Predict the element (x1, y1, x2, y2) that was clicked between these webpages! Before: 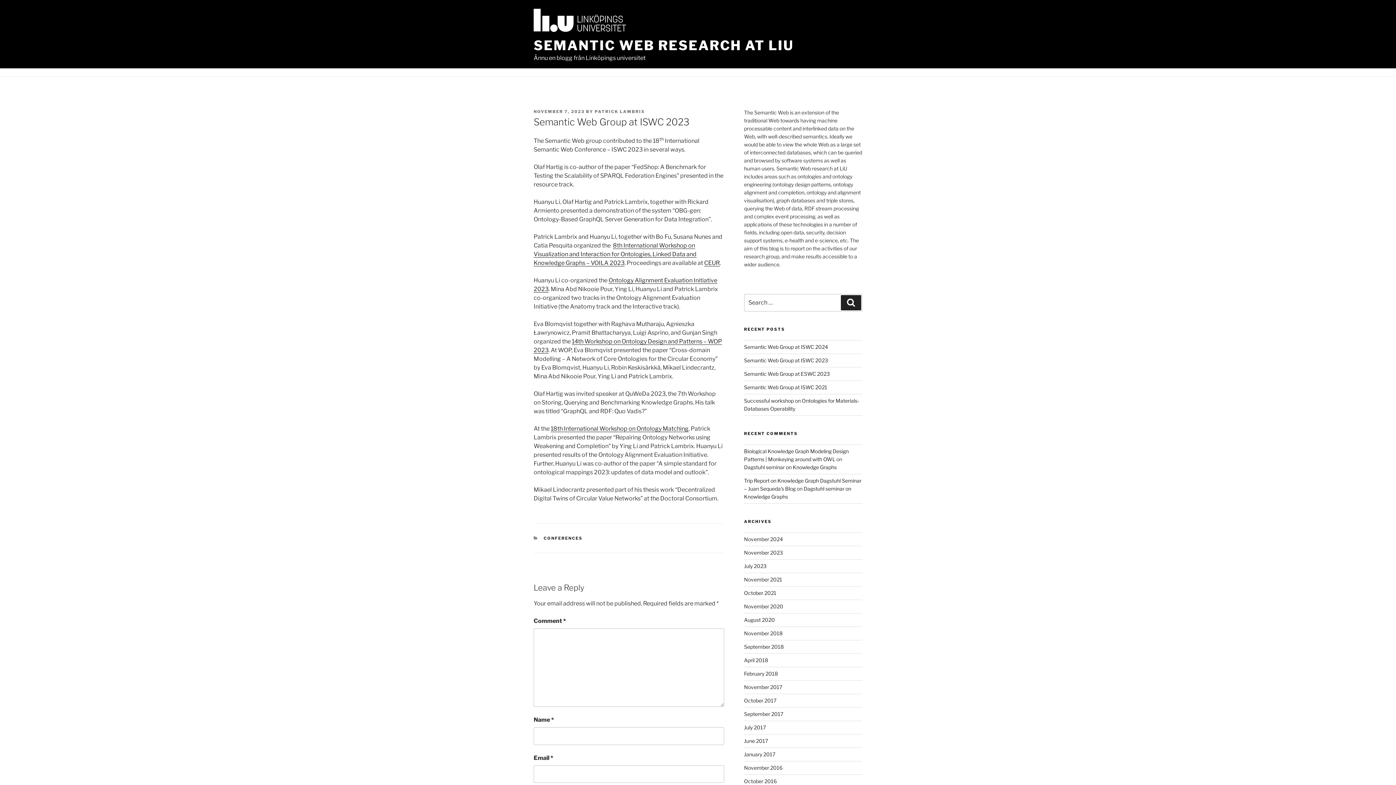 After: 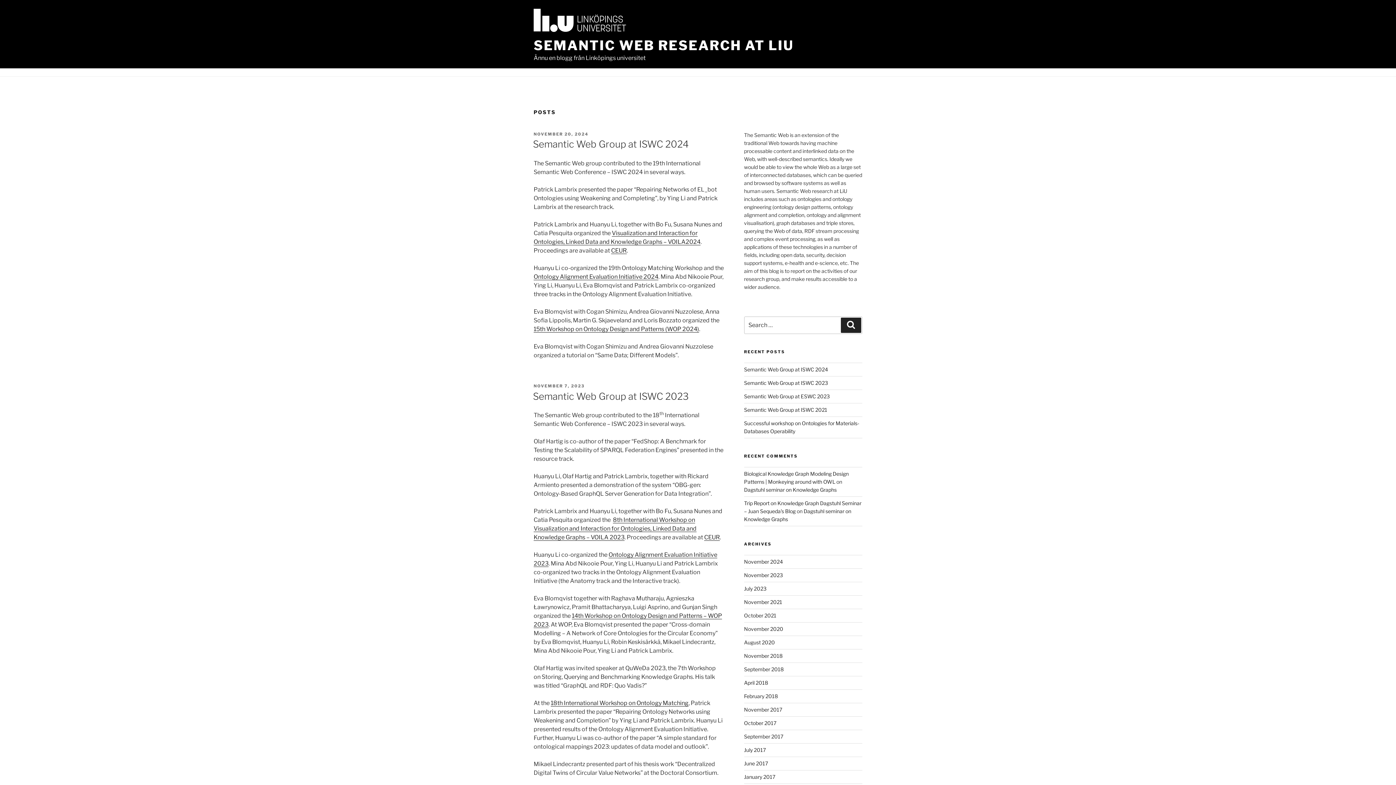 Action: label: SEMANTIC WEB RESEARCH AT LIU bbox: (533, 37, 794, 53)